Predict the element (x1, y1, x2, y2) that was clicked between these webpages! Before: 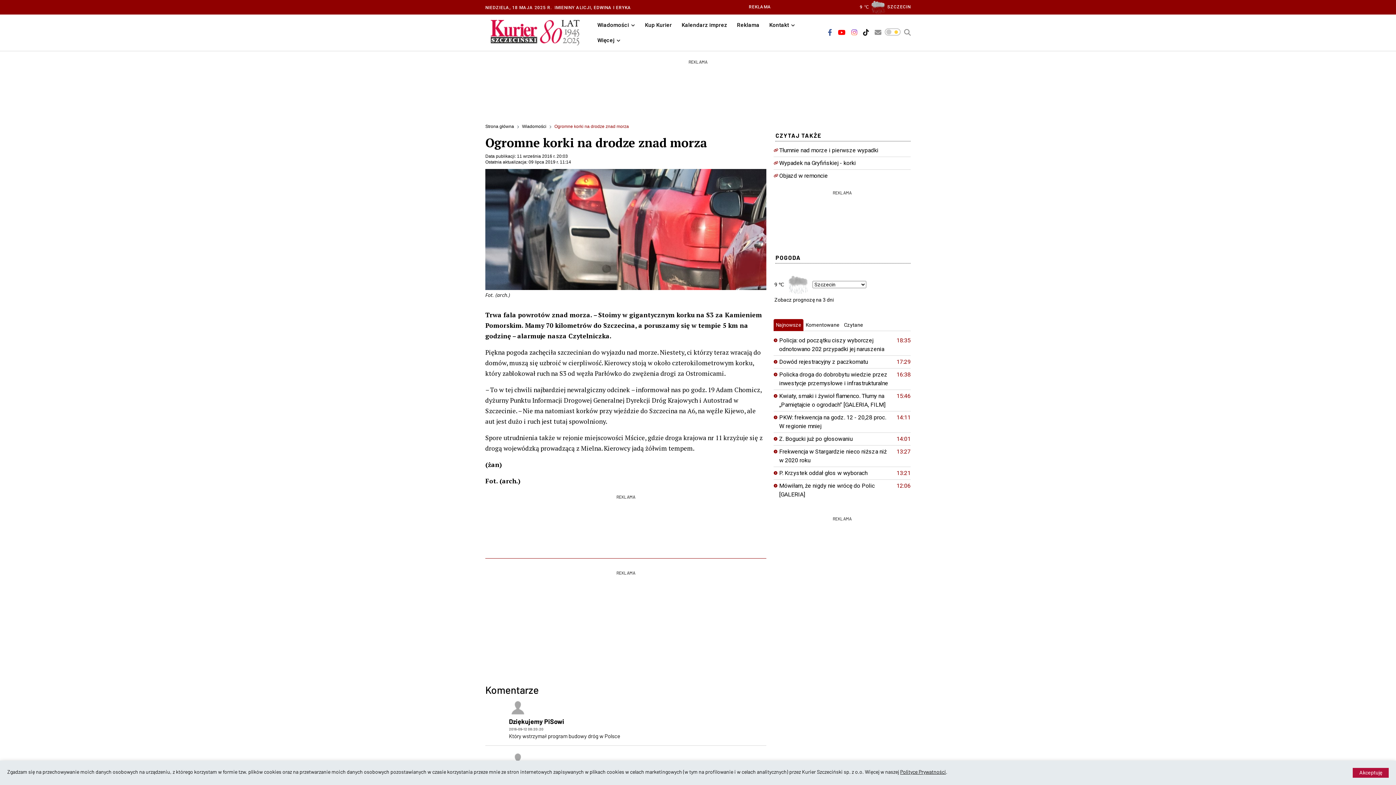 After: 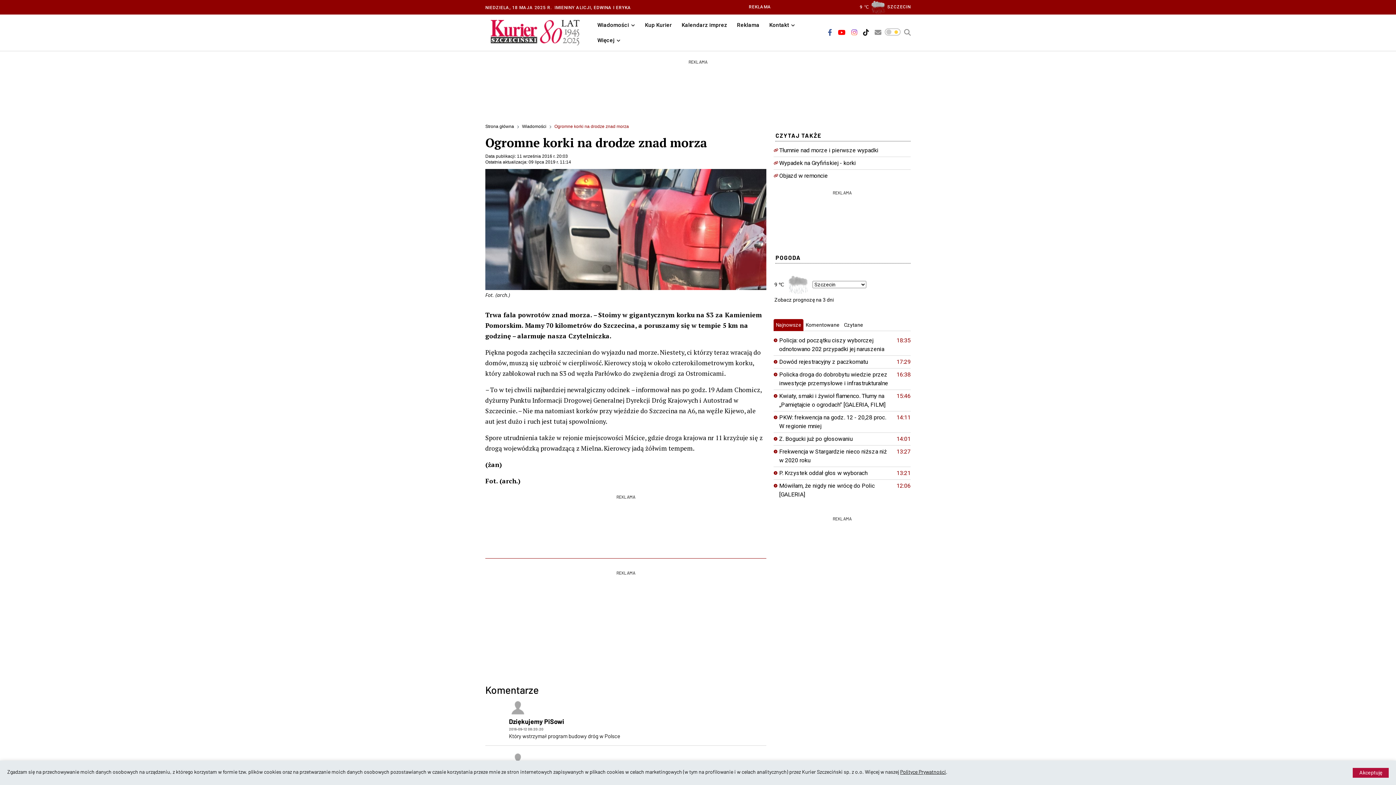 Action: bbox: (851, 28, 857, 36)